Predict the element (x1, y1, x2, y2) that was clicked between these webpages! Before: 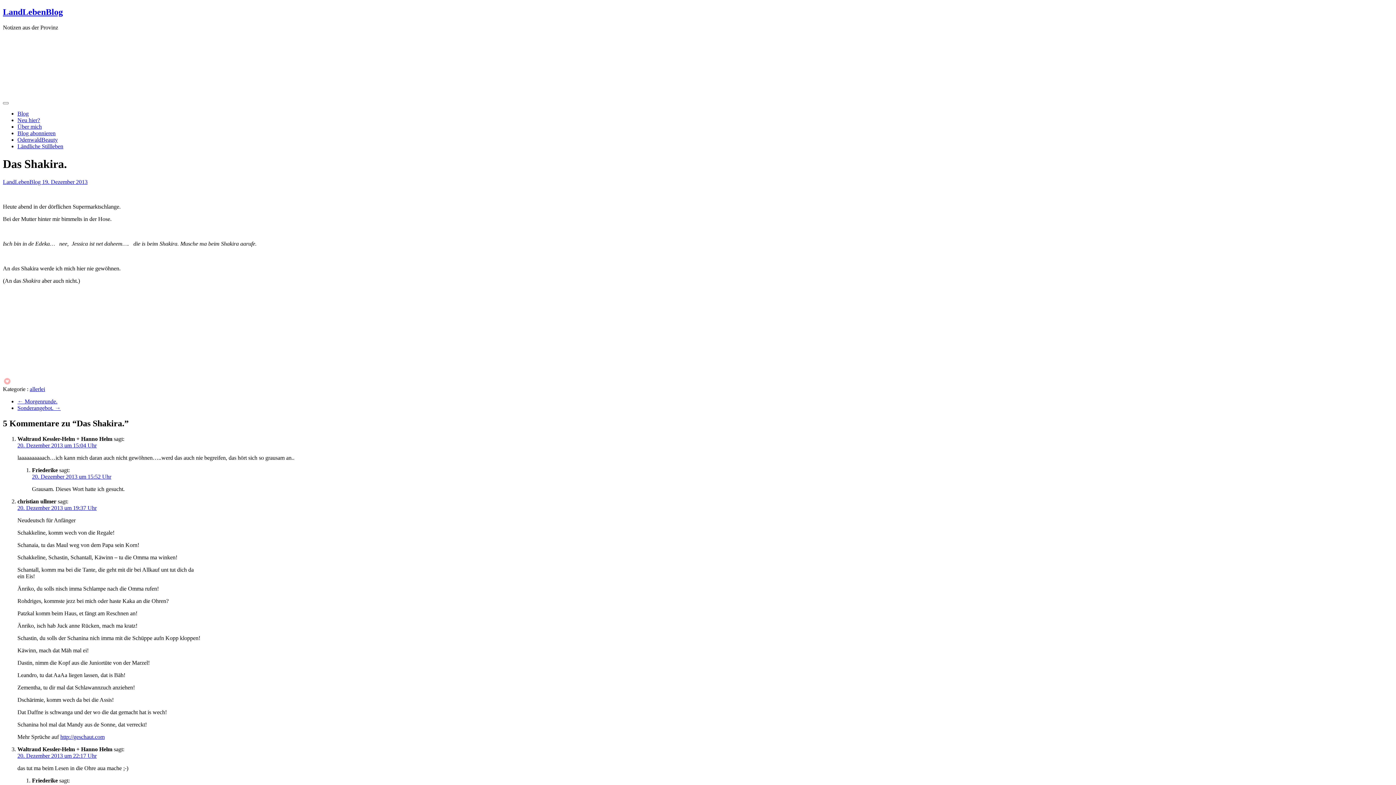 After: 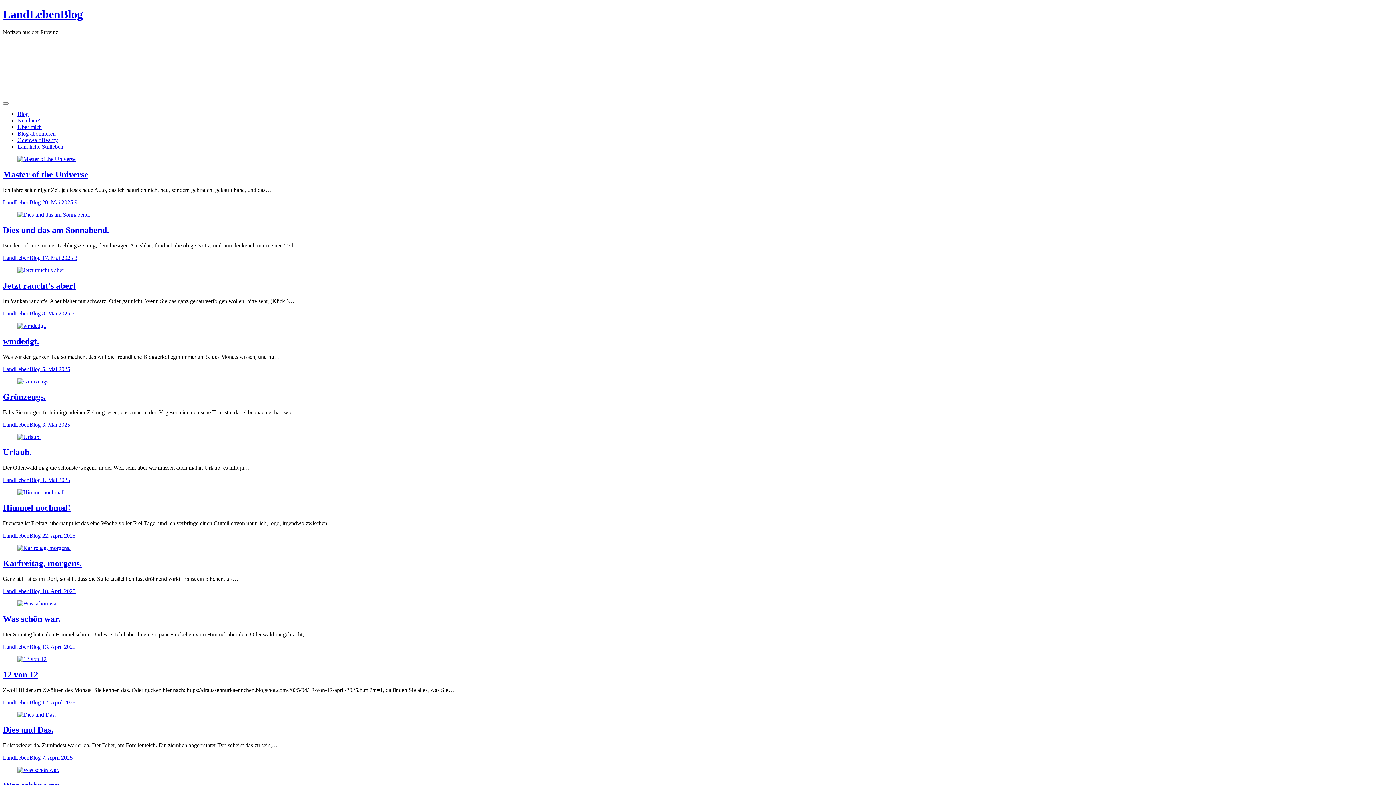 Action: bbox: (2, 7, 62, 16) label: LandLebenBlog